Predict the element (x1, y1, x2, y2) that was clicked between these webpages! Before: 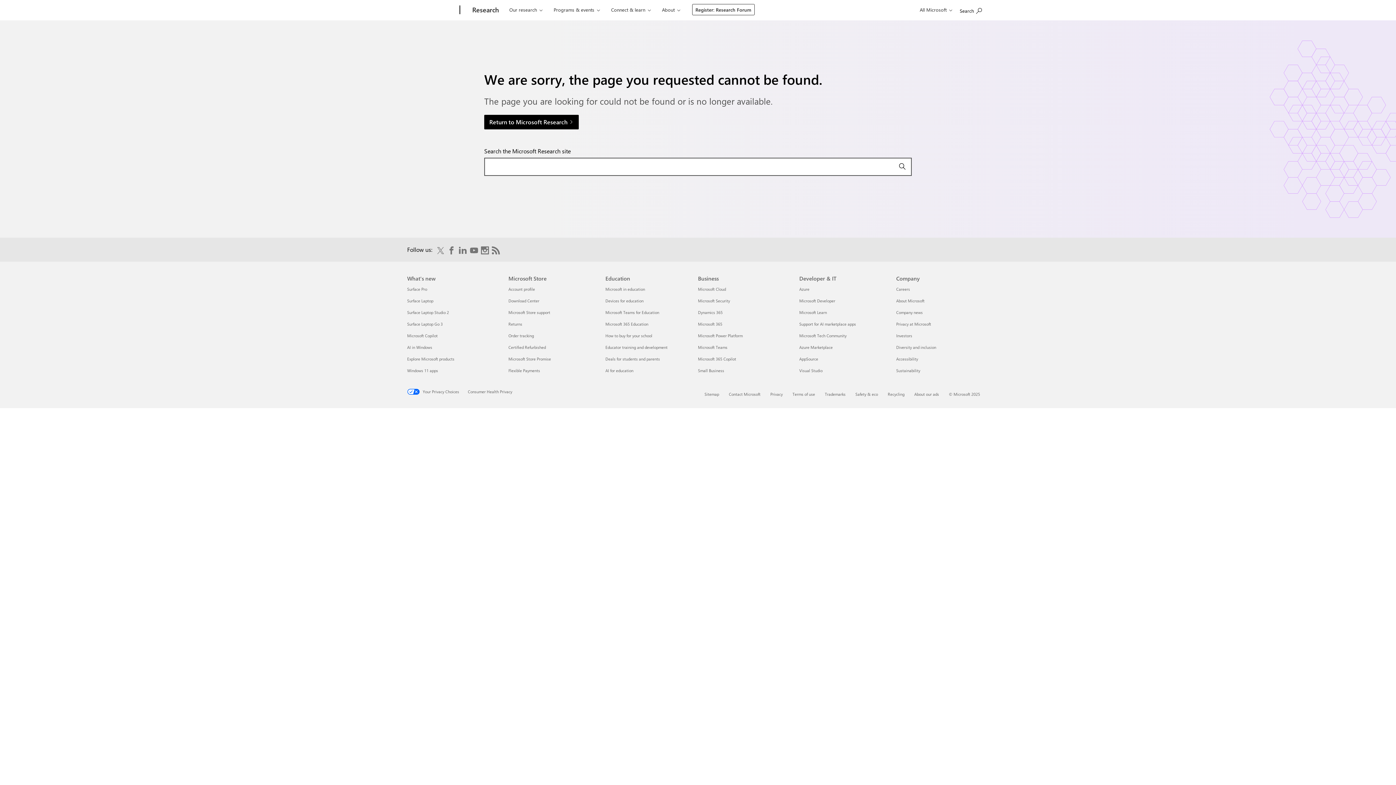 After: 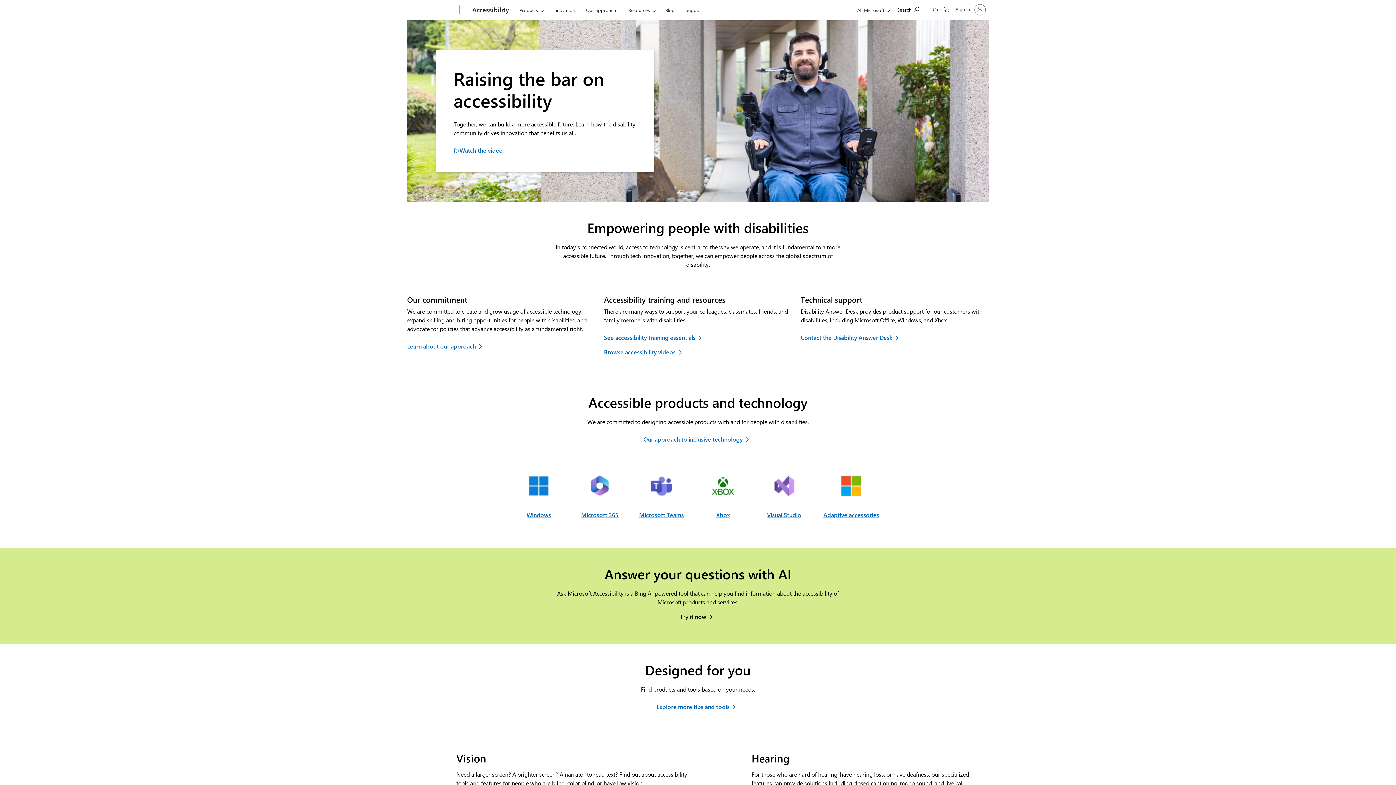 Action: bbox: (896, 356, 918, 361) label: Accessibility Company